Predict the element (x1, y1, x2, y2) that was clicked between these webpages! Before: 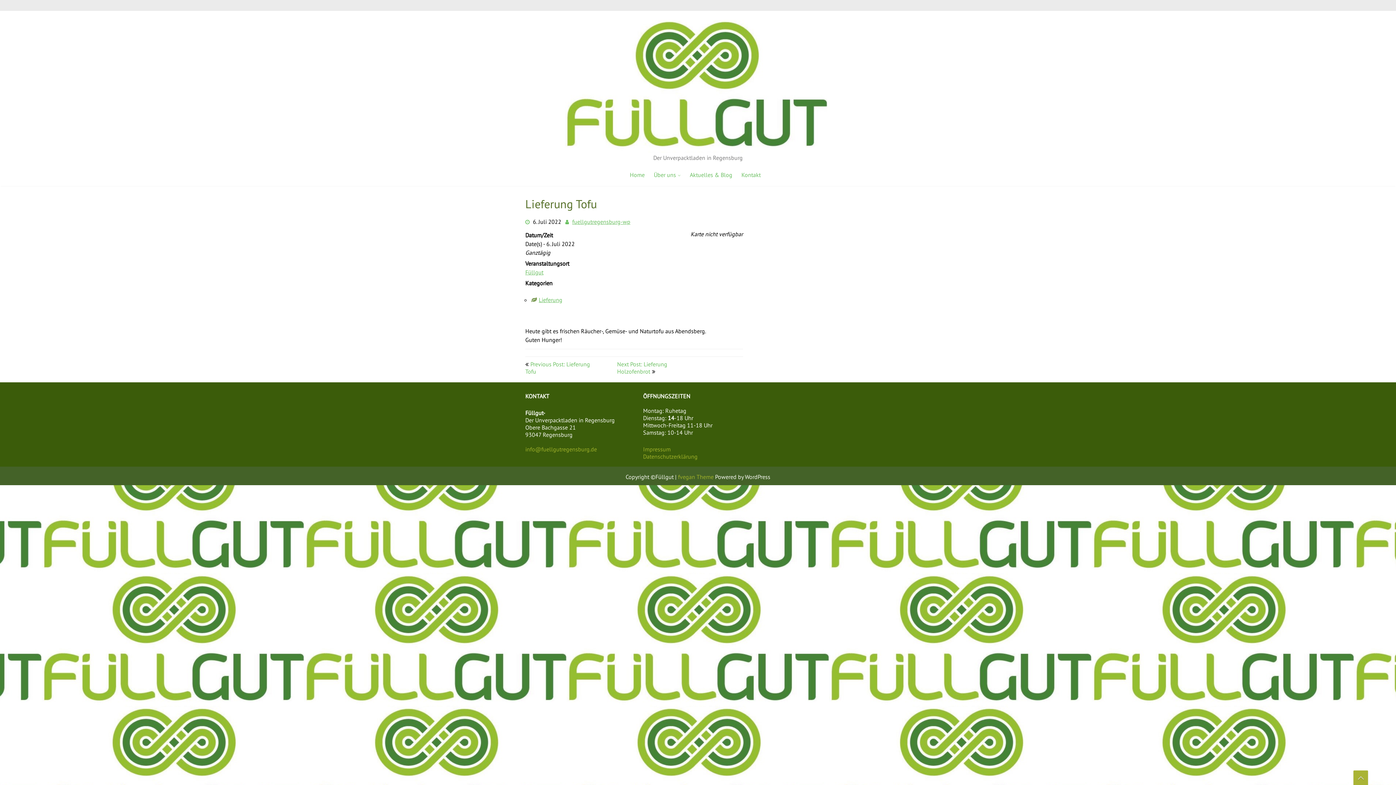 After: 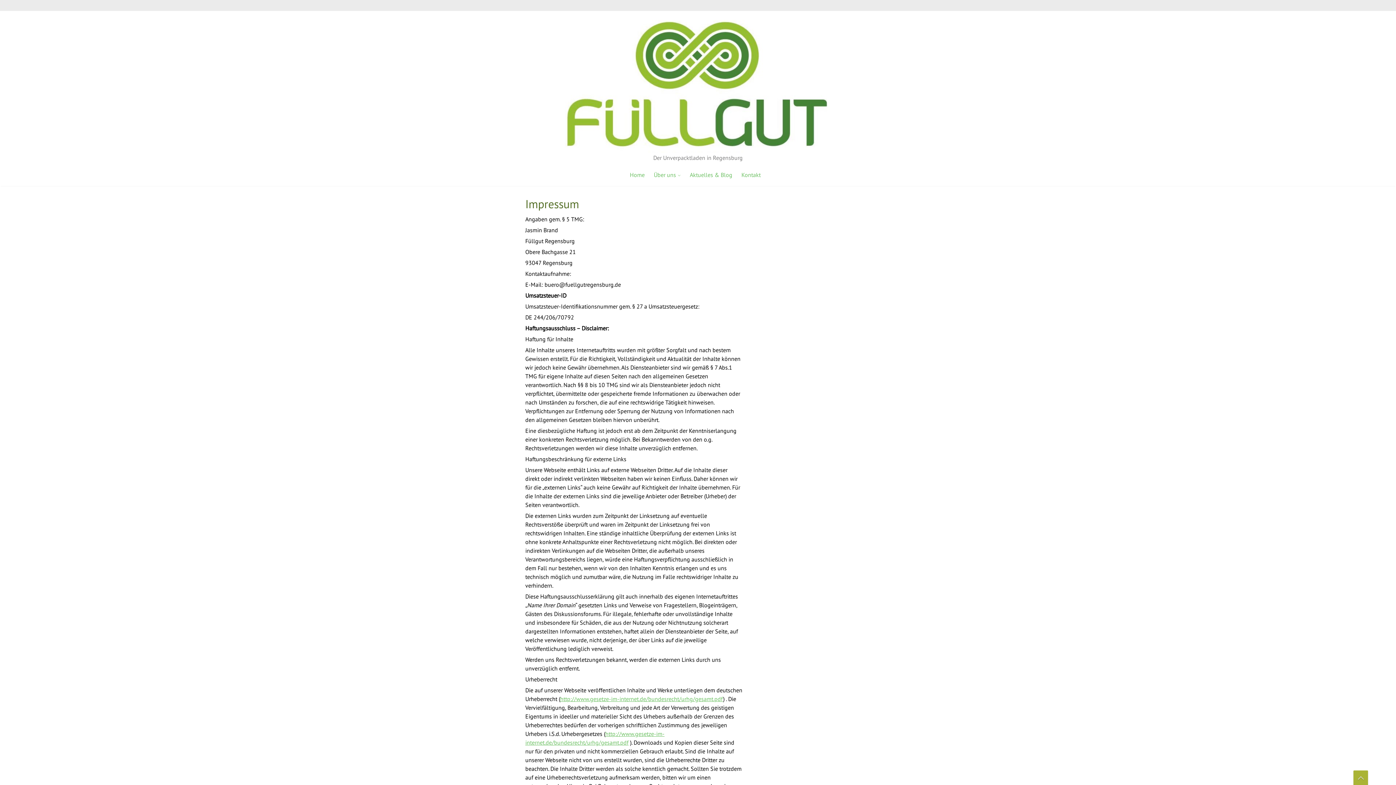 Action: label: Impressum bbox: (643, 445, 670, 453)